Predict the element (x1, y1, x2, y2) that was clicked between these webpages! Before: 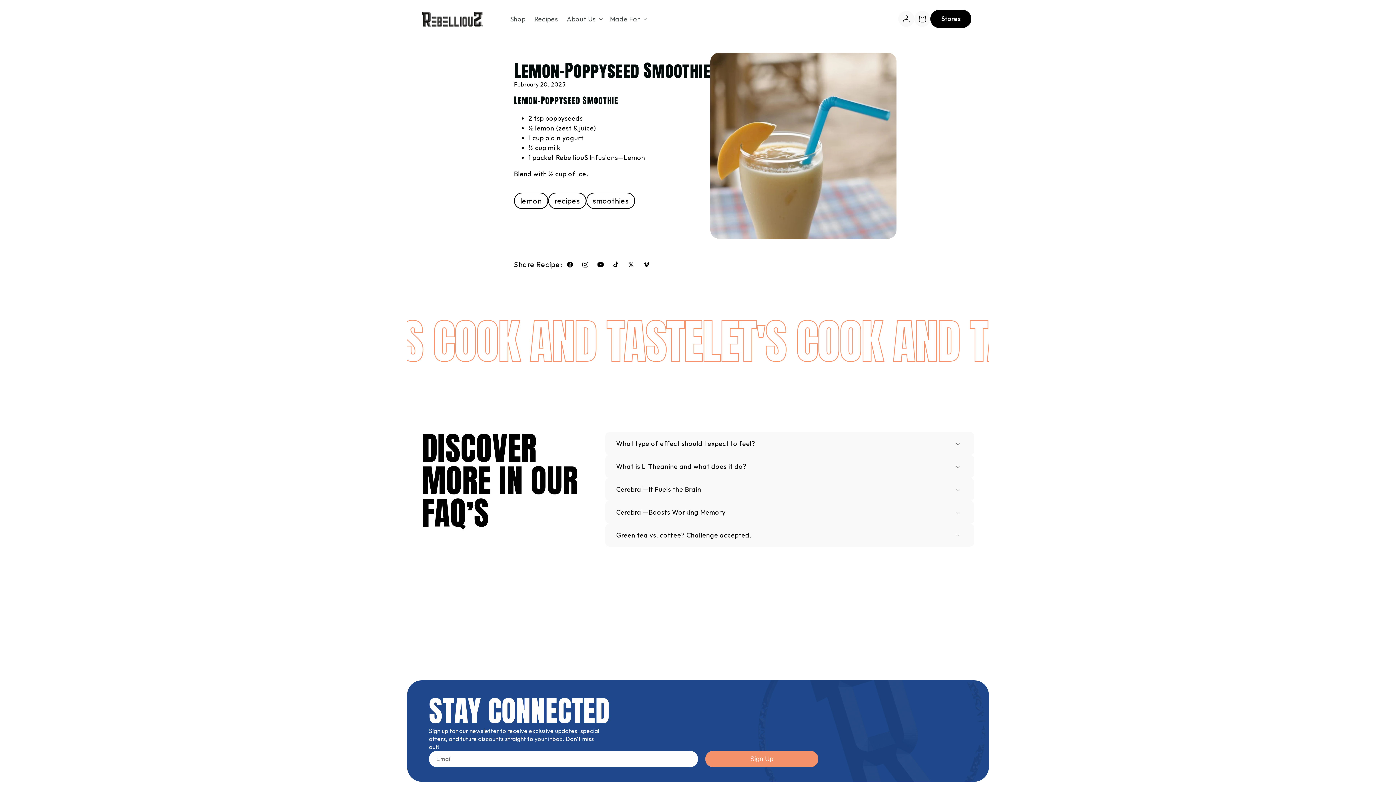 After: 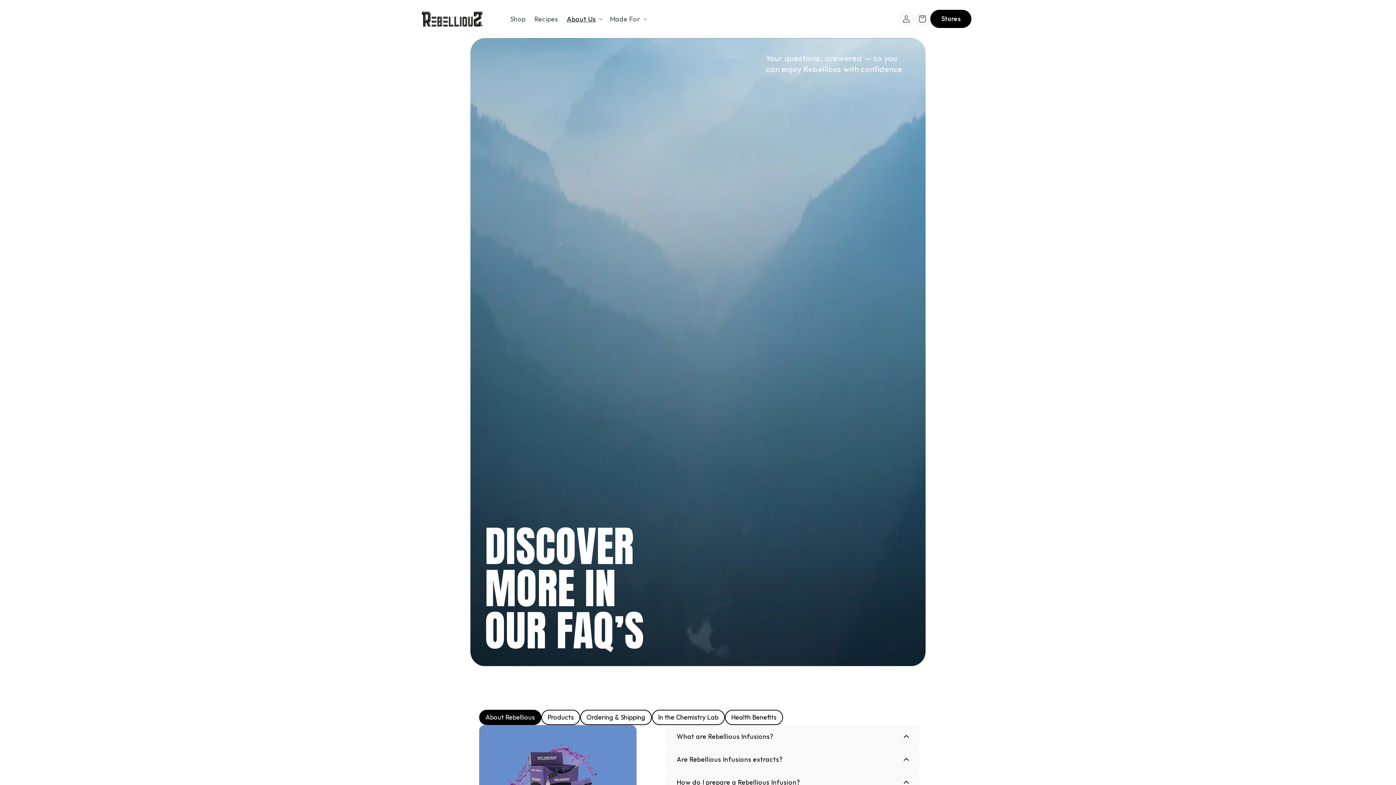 Action: bbox: (421, 432, 605, 529) label: DISCOVER MORE IN OUR FAQ’S